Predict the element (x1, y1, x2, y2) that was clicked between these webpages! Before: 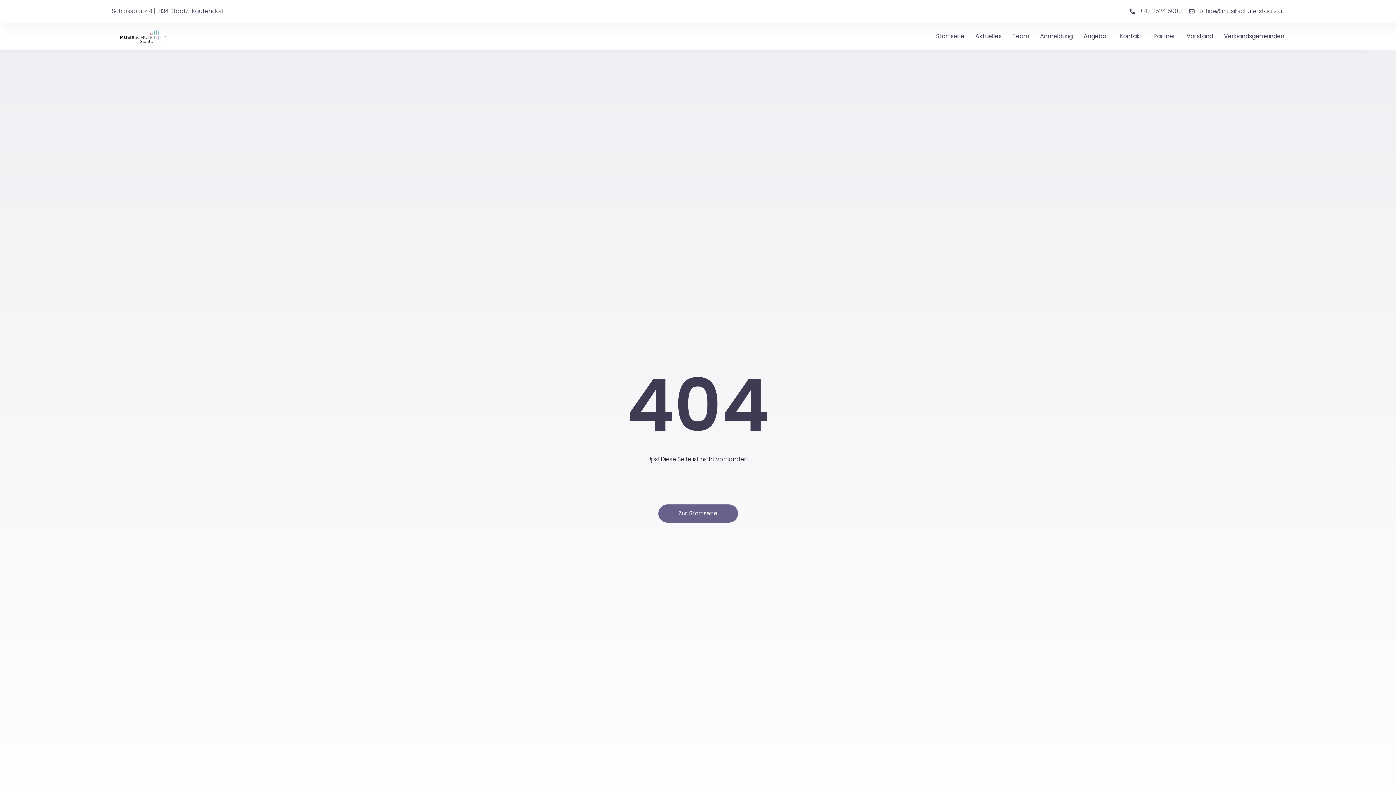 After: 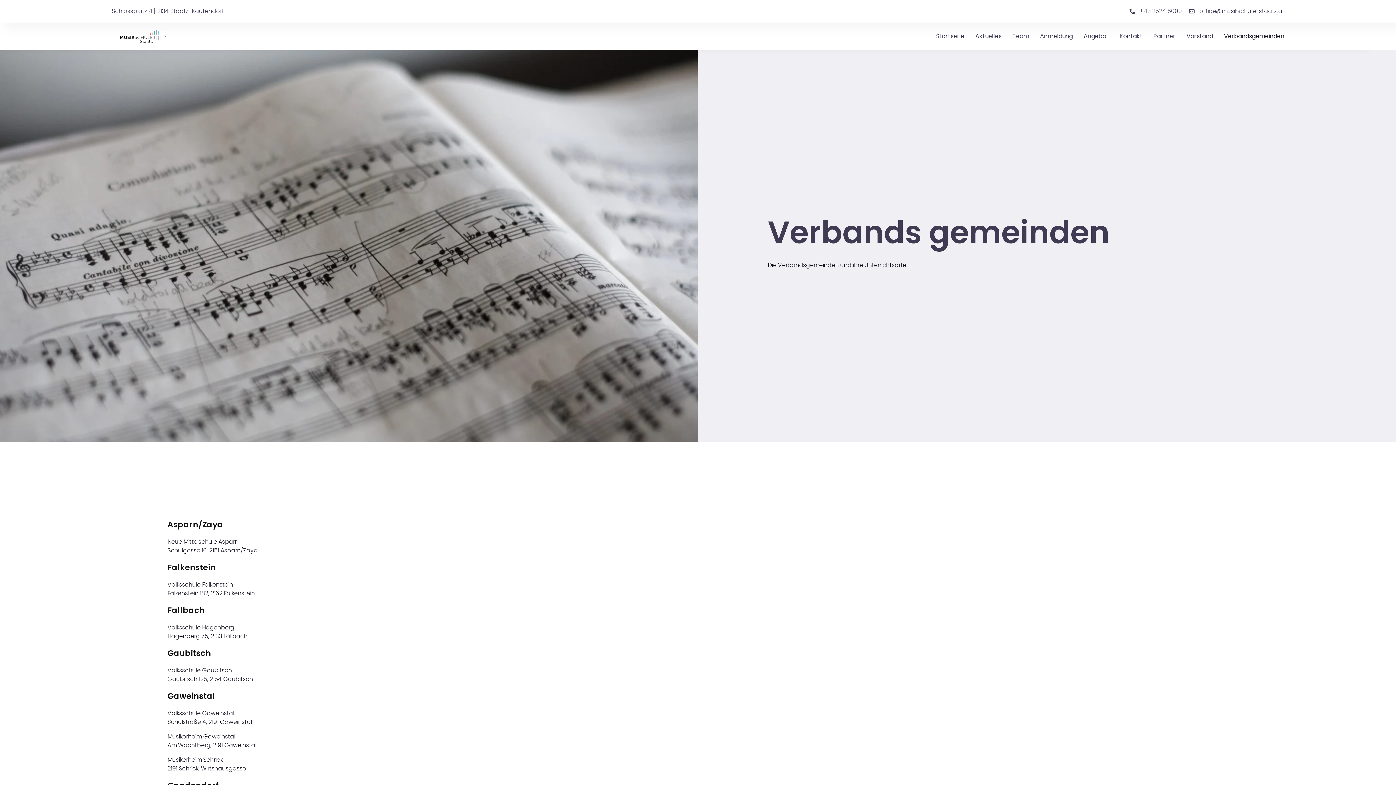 Action: bbox: (1224, 31, 1284, 40) label: Verbandsgemeinden